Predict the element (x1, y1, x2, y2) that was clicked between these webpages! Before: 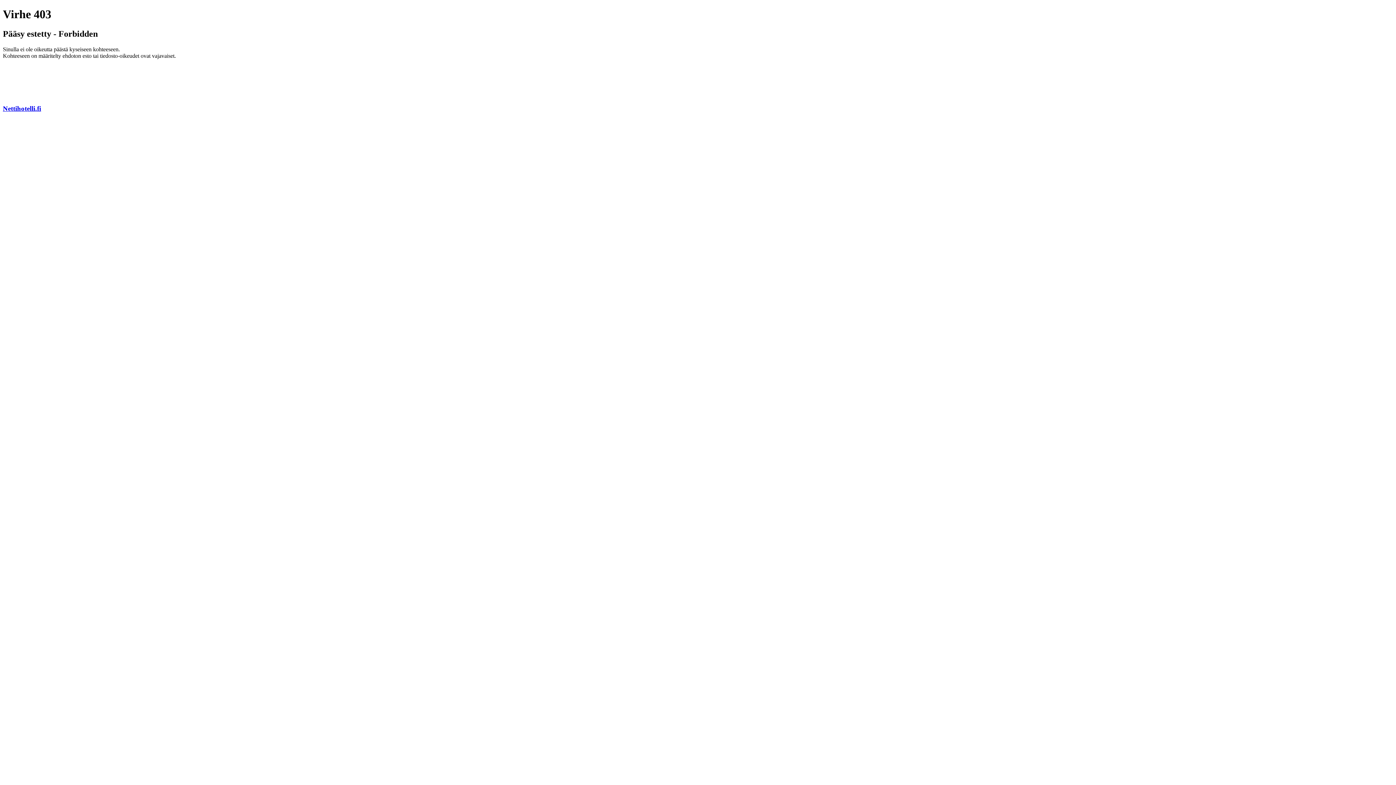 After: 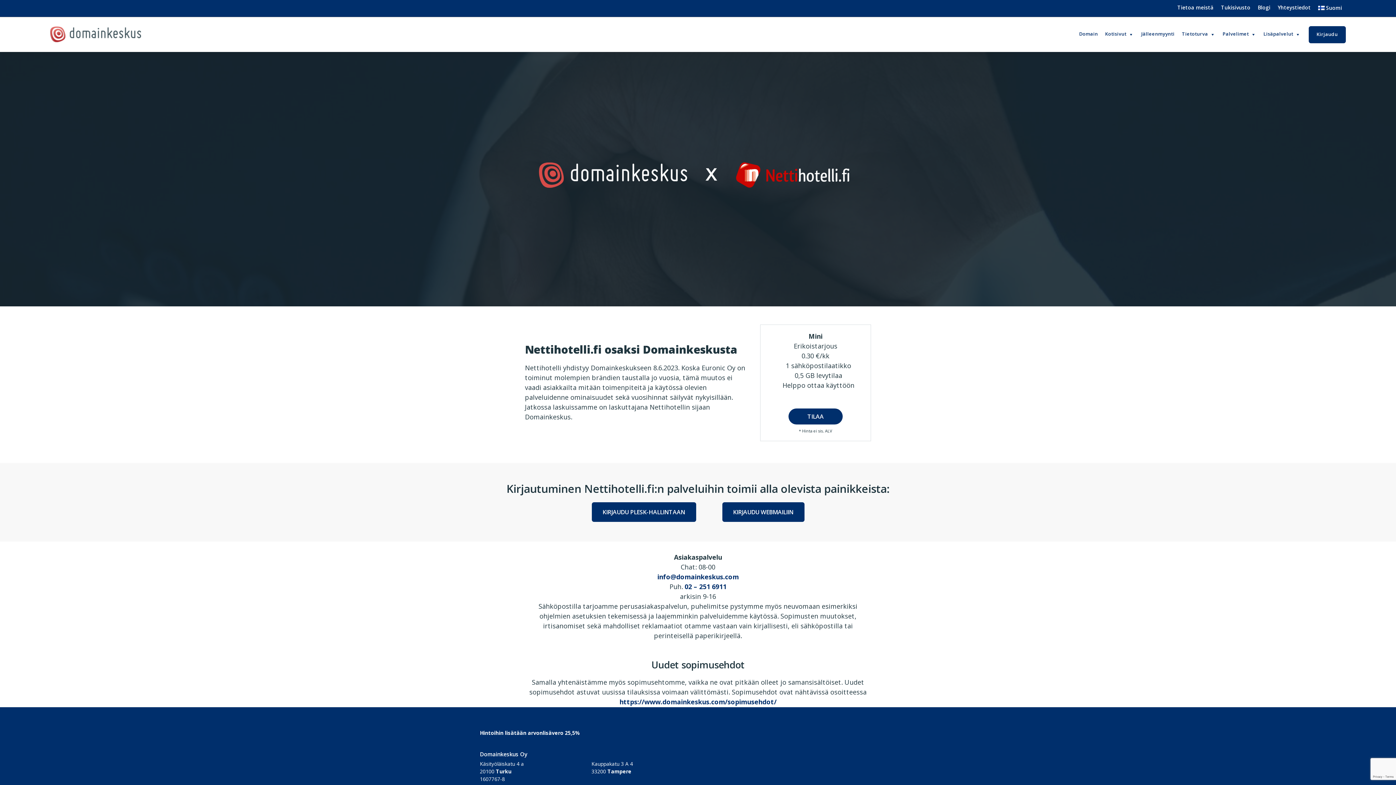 Action: label: Nettihotelli.fi bbox: (2, 104, 41, 112)